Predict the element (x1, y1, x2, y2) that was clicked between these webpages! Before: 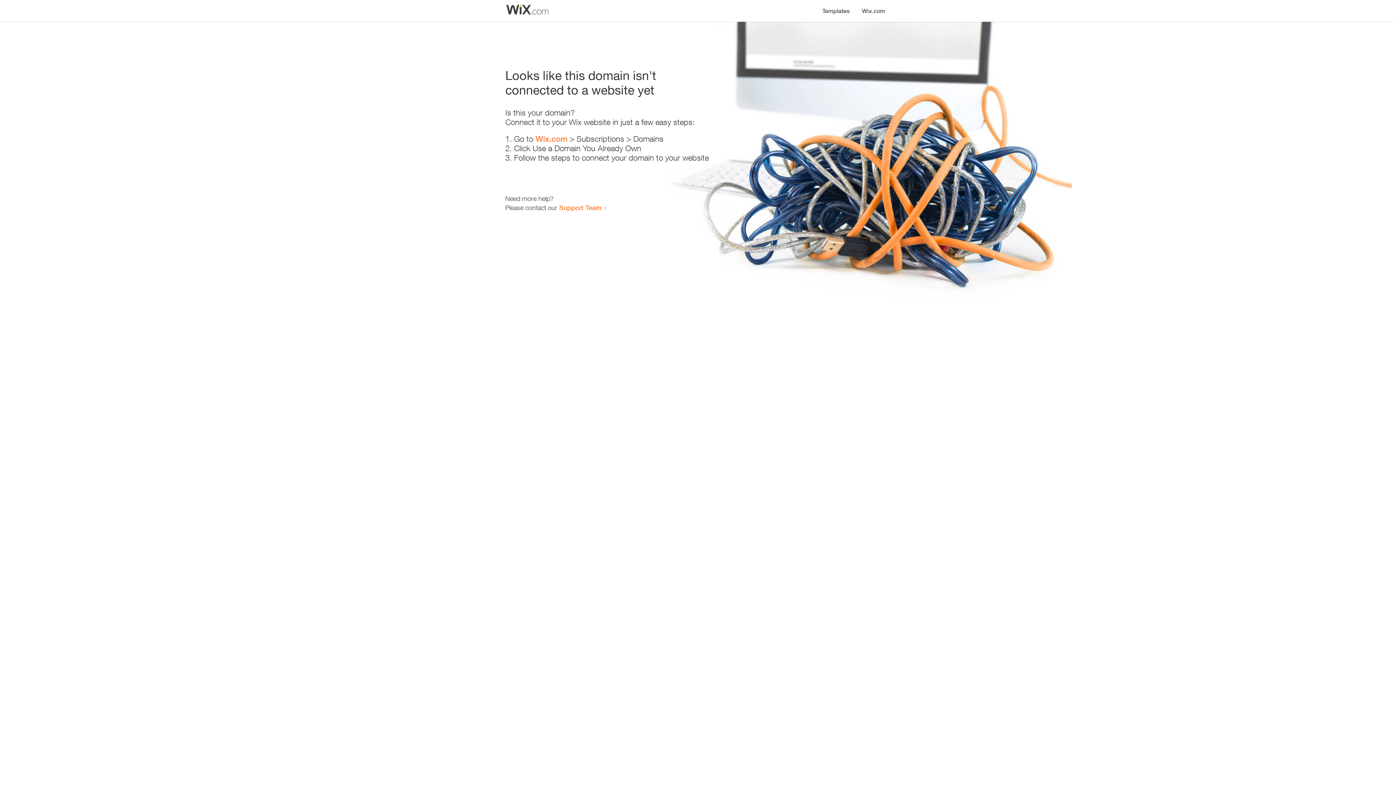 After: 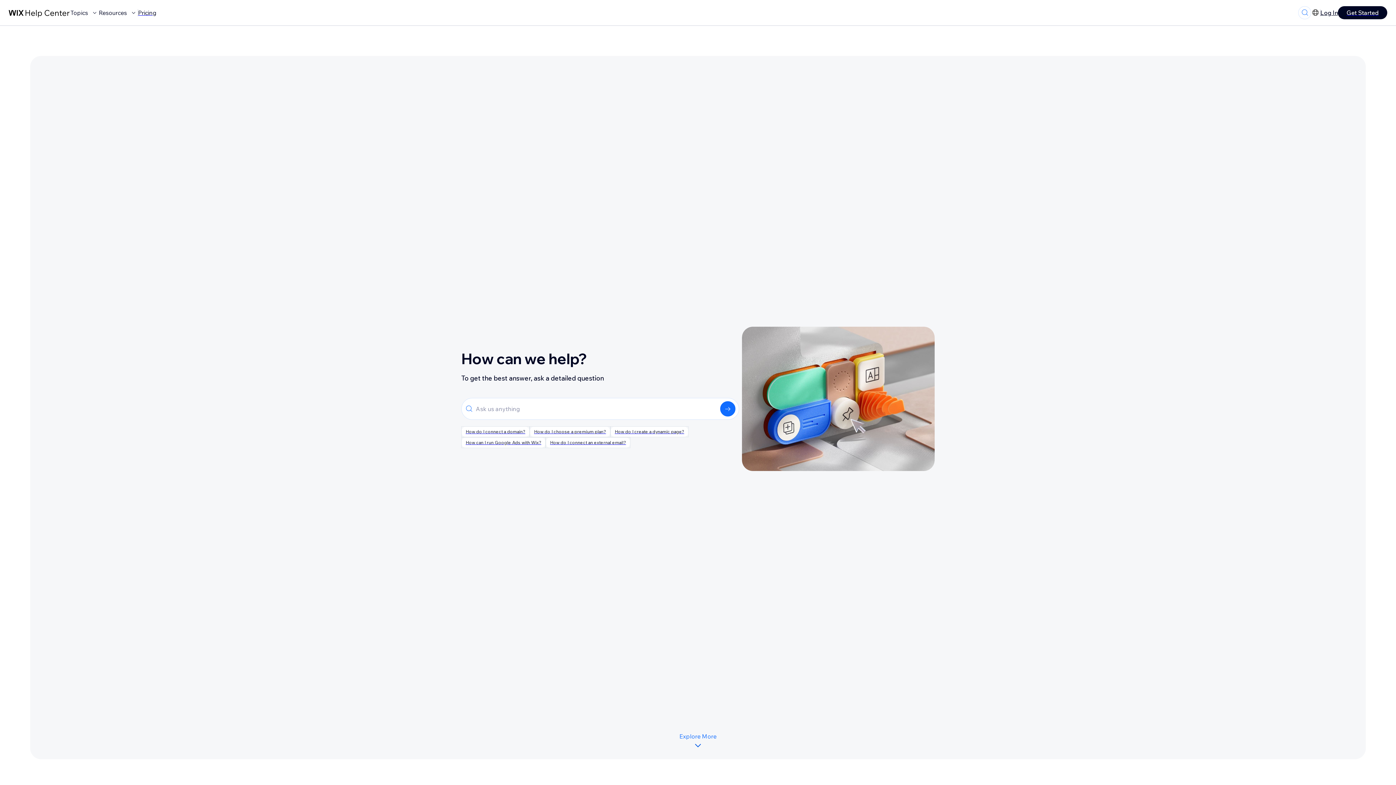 Action: bbox: (559, 203, 601, 211) label: Support Team